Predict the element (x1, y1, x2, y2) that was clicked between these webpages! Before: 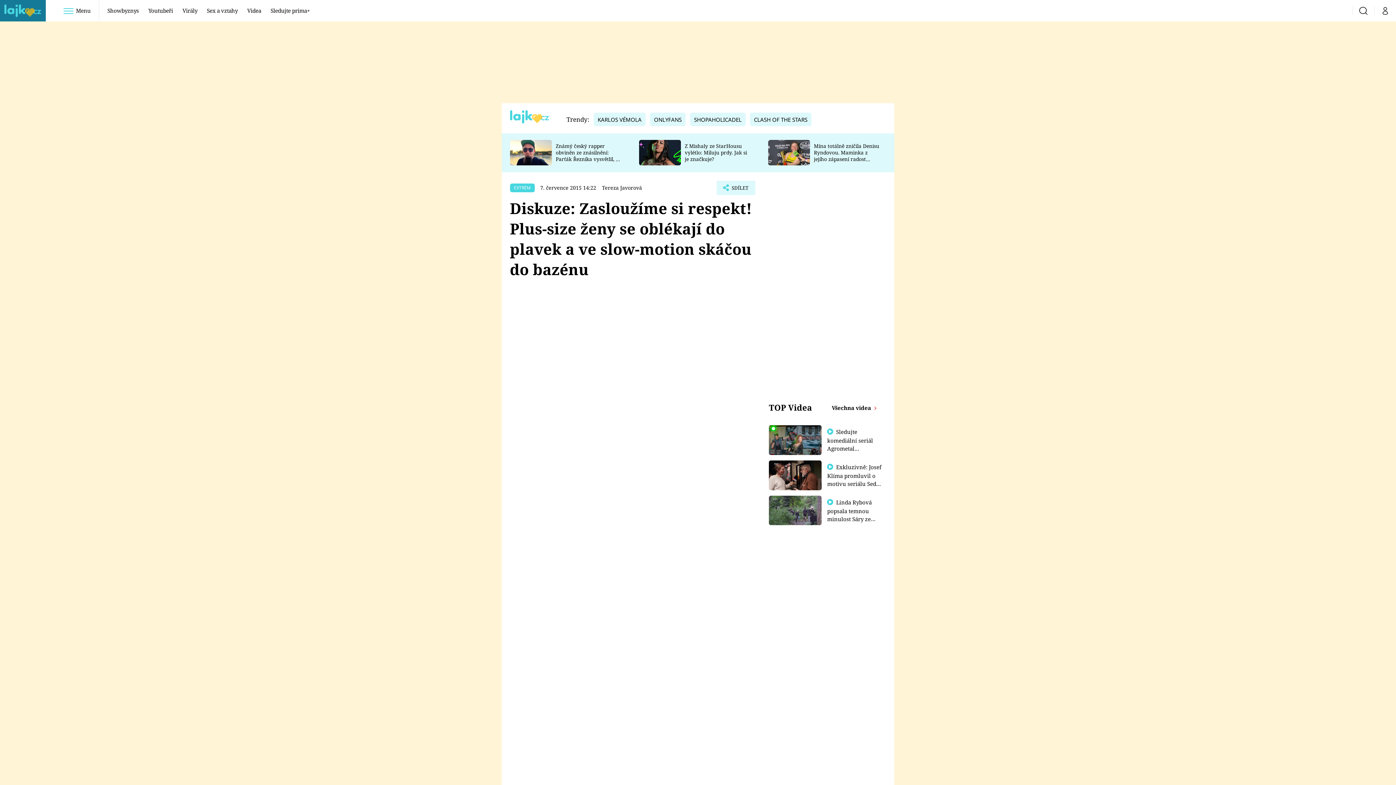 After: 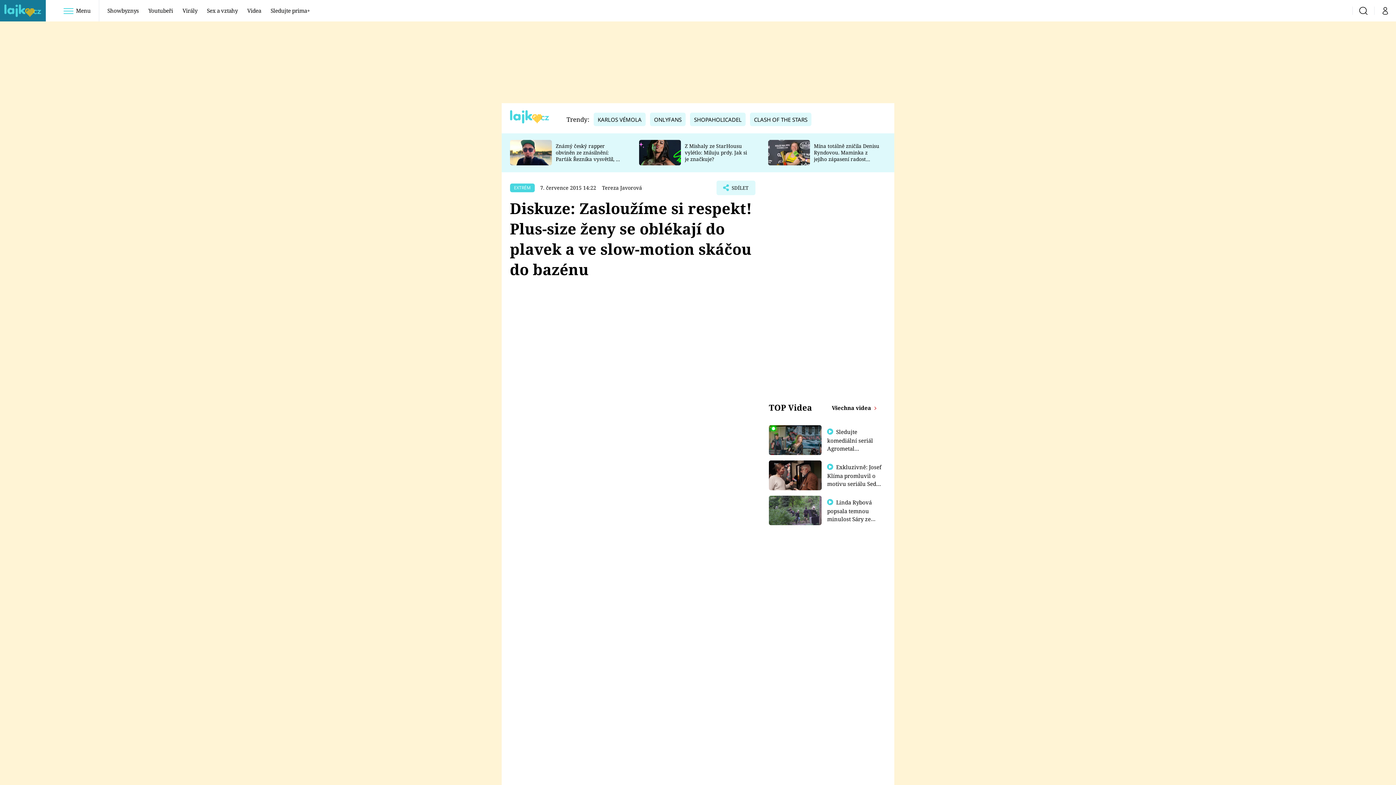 Action: bbox: (769, 495, 821, 525)